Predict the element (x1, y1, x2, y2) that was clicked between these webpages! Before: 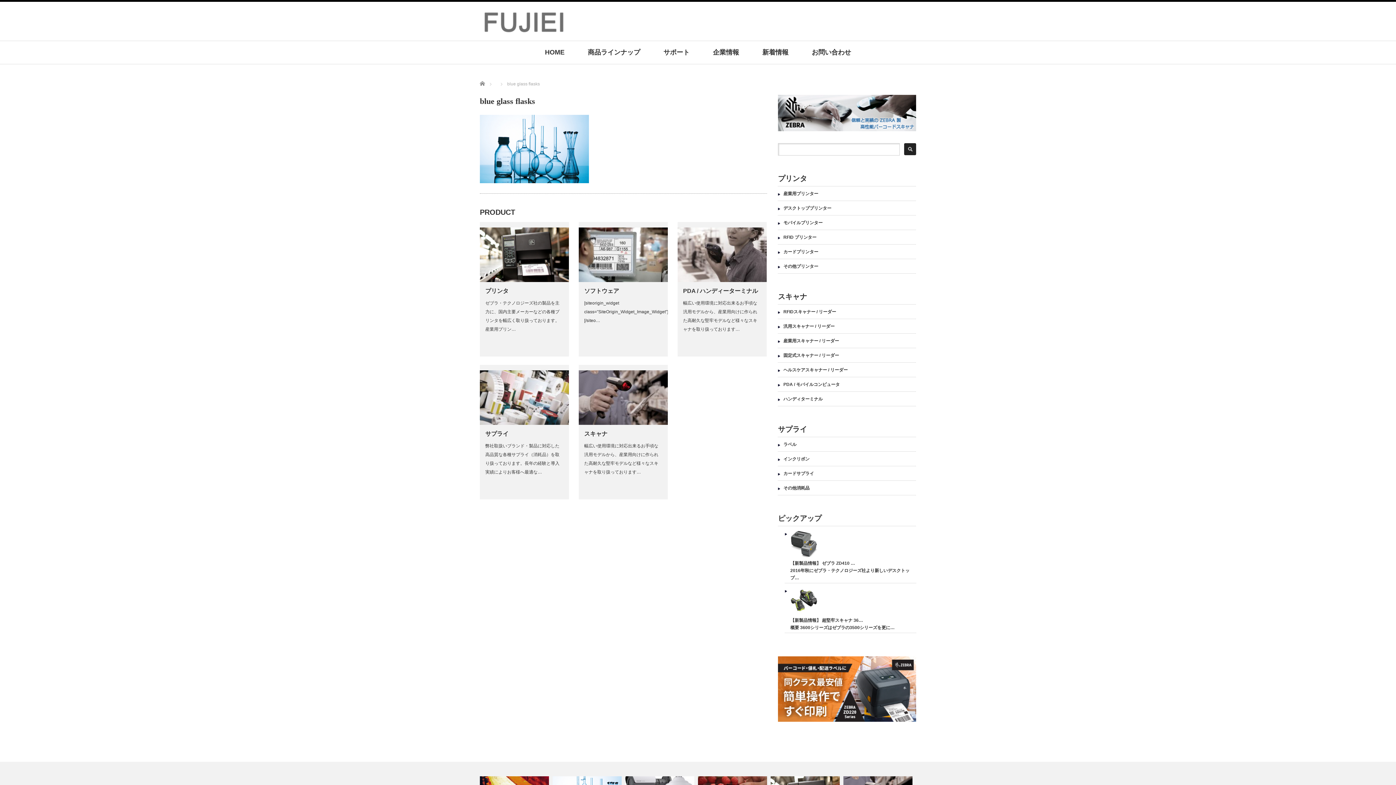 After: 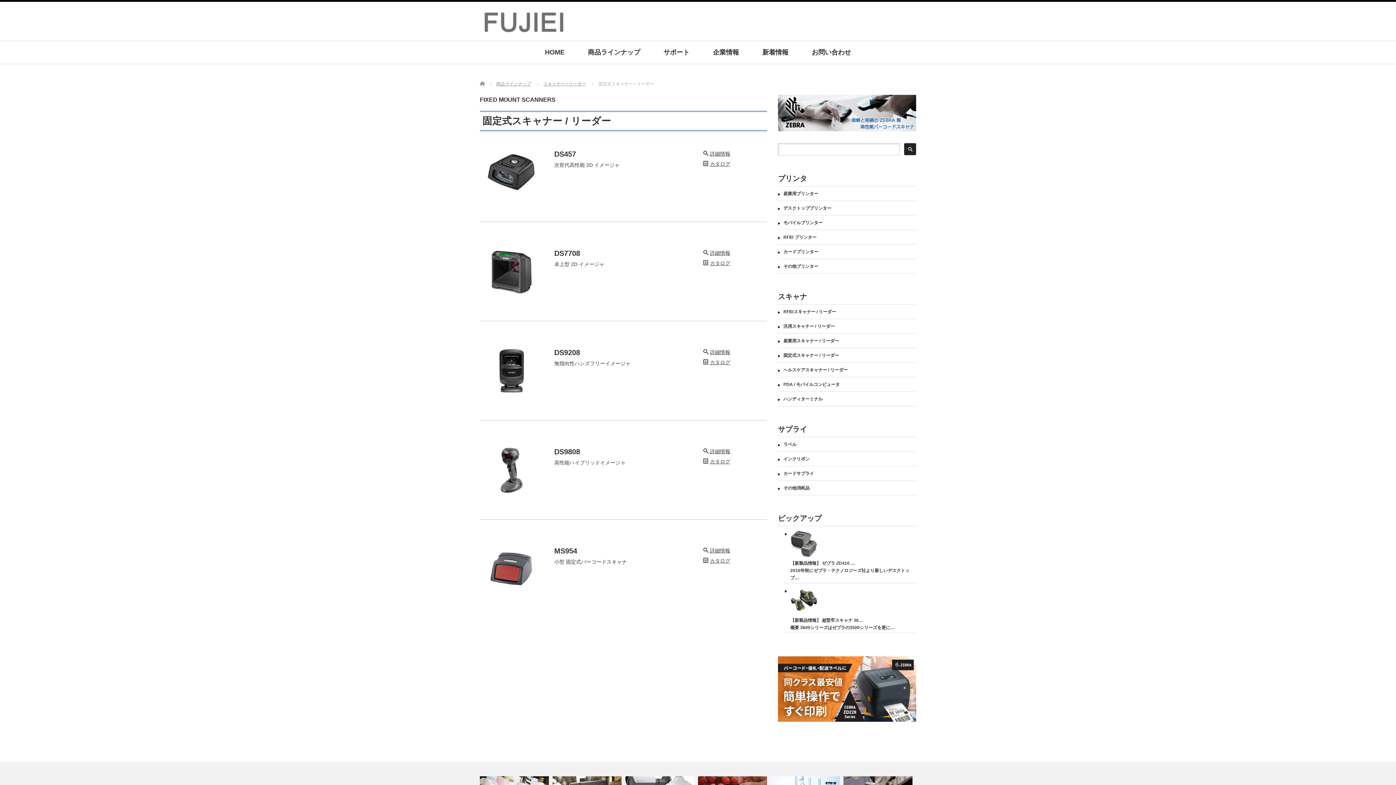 Action: label: 固定式スキャナー / リーダー bbox: (783, 353, 839, 358)